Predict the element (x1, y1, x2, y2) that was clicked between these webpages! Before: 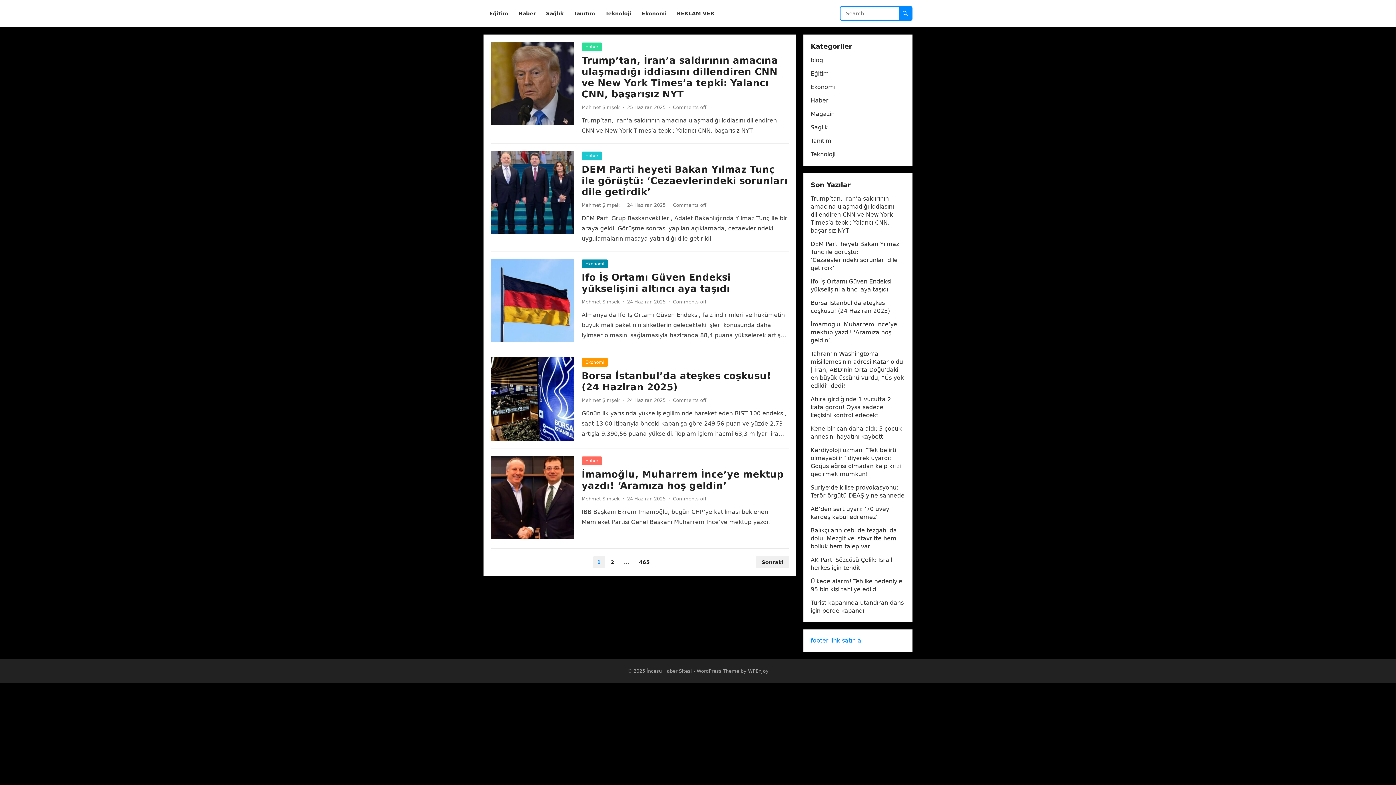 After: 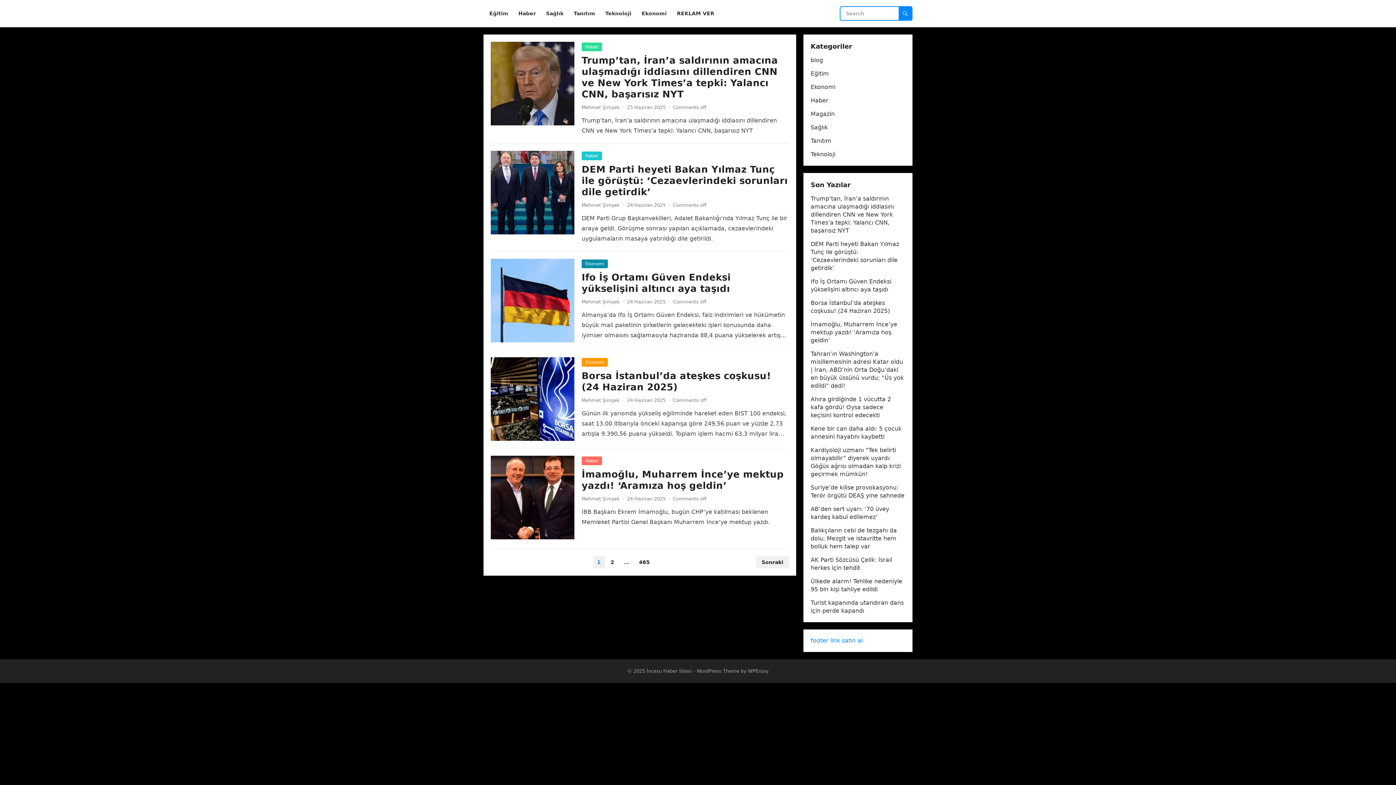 Action: bbox: (810, 637, 862, 644) label: footer link satın al